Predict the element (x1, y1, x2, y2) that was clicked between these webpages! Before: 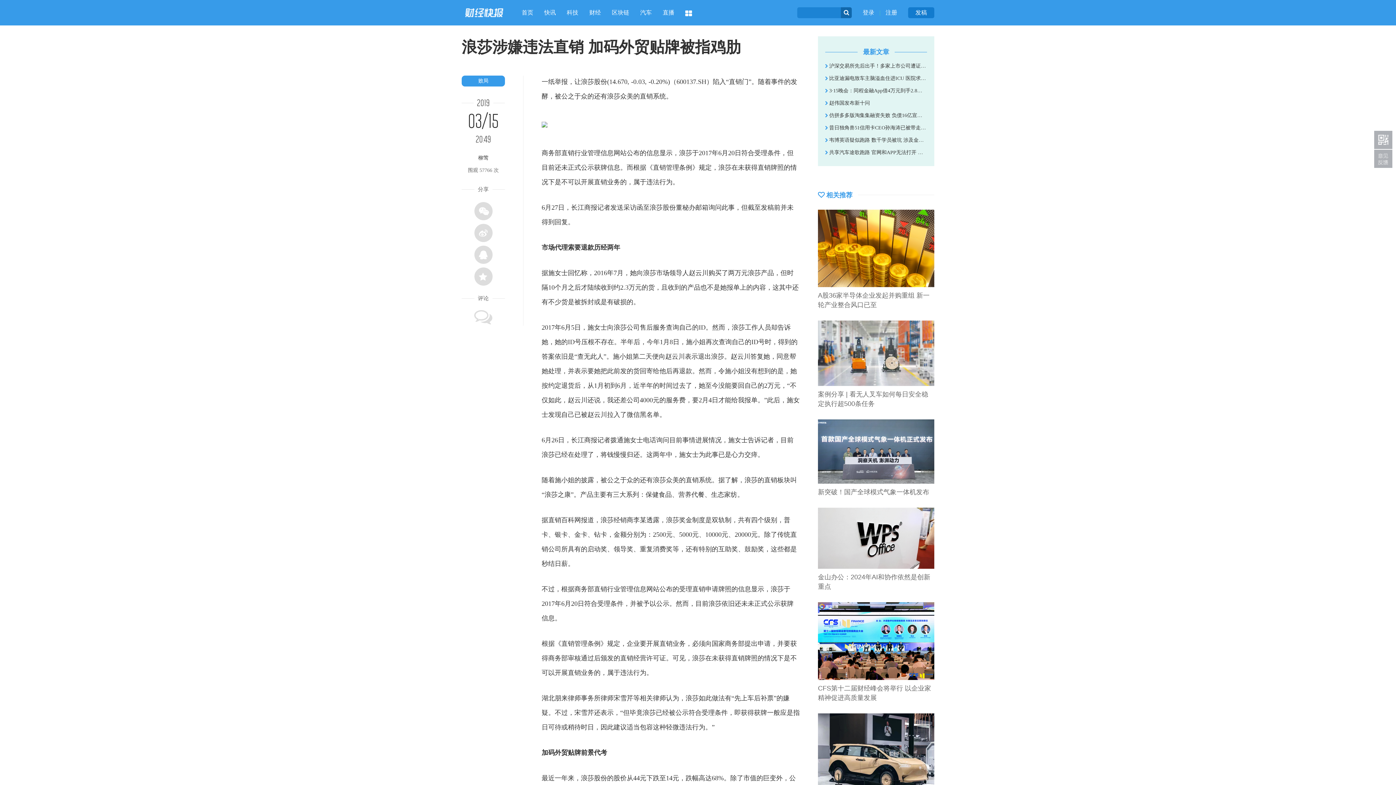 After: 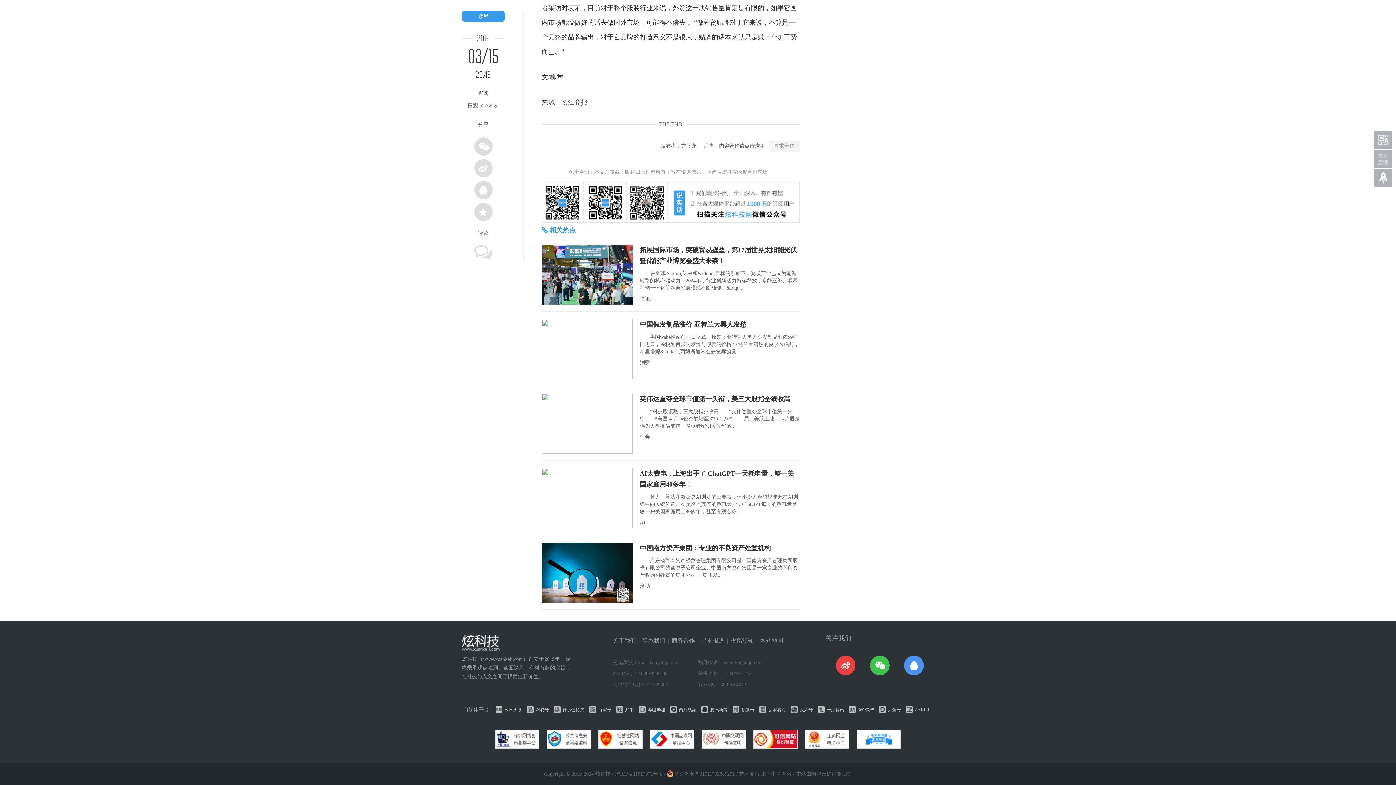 Action: bbox: (474, 318, 492, 324)